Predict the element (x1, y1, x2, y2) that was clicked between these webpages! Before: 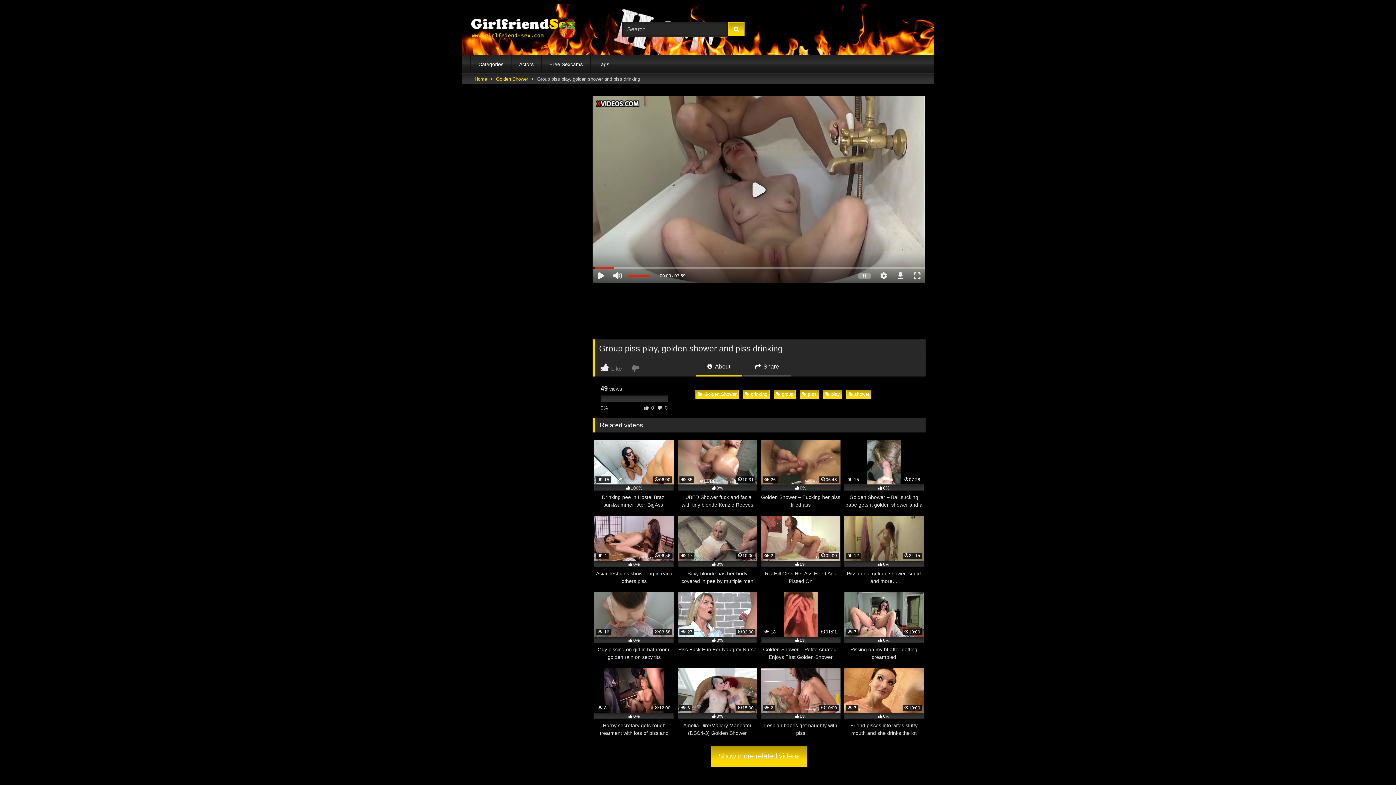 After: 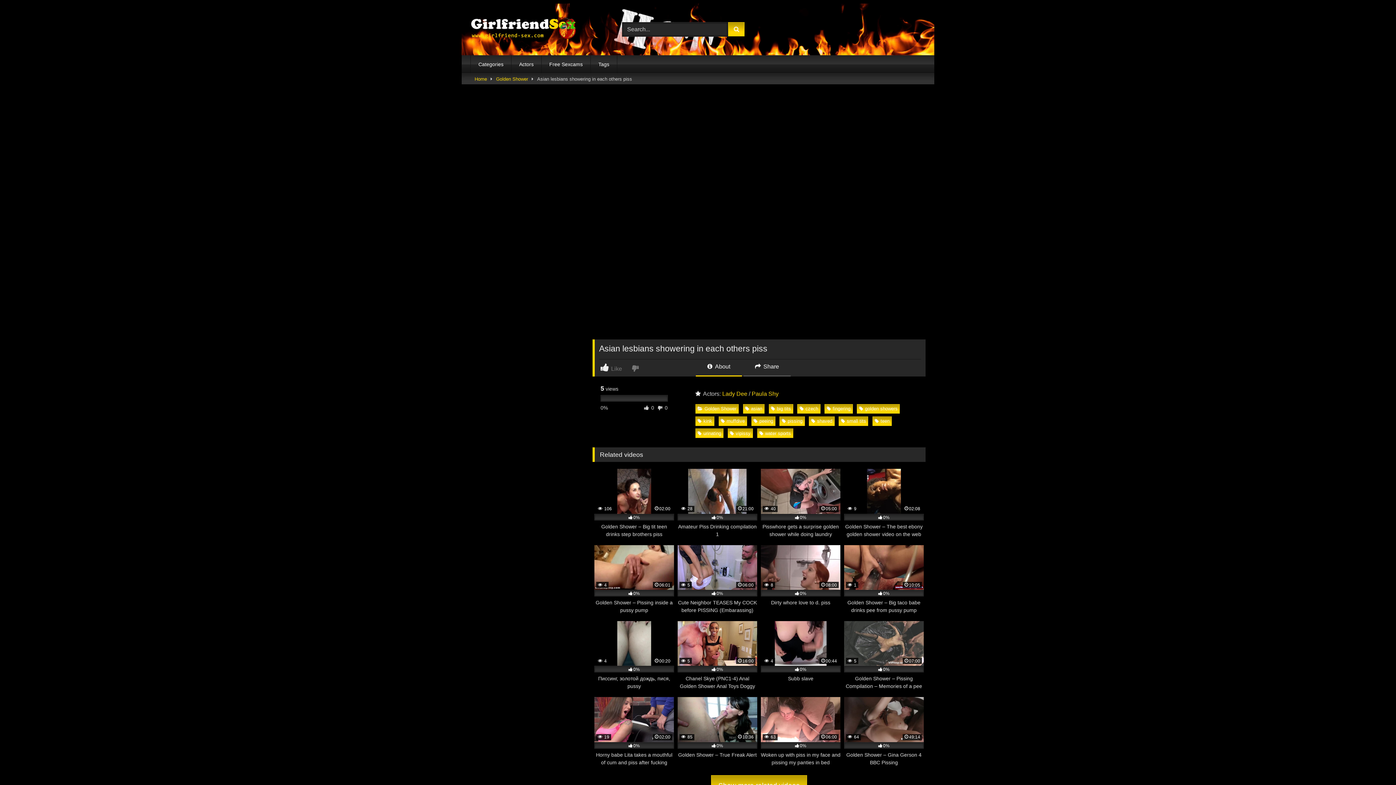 Action: label:  4
06:56
0%
Asian lesbians showering in each others piss bbox: (594, 516, 674, 585)